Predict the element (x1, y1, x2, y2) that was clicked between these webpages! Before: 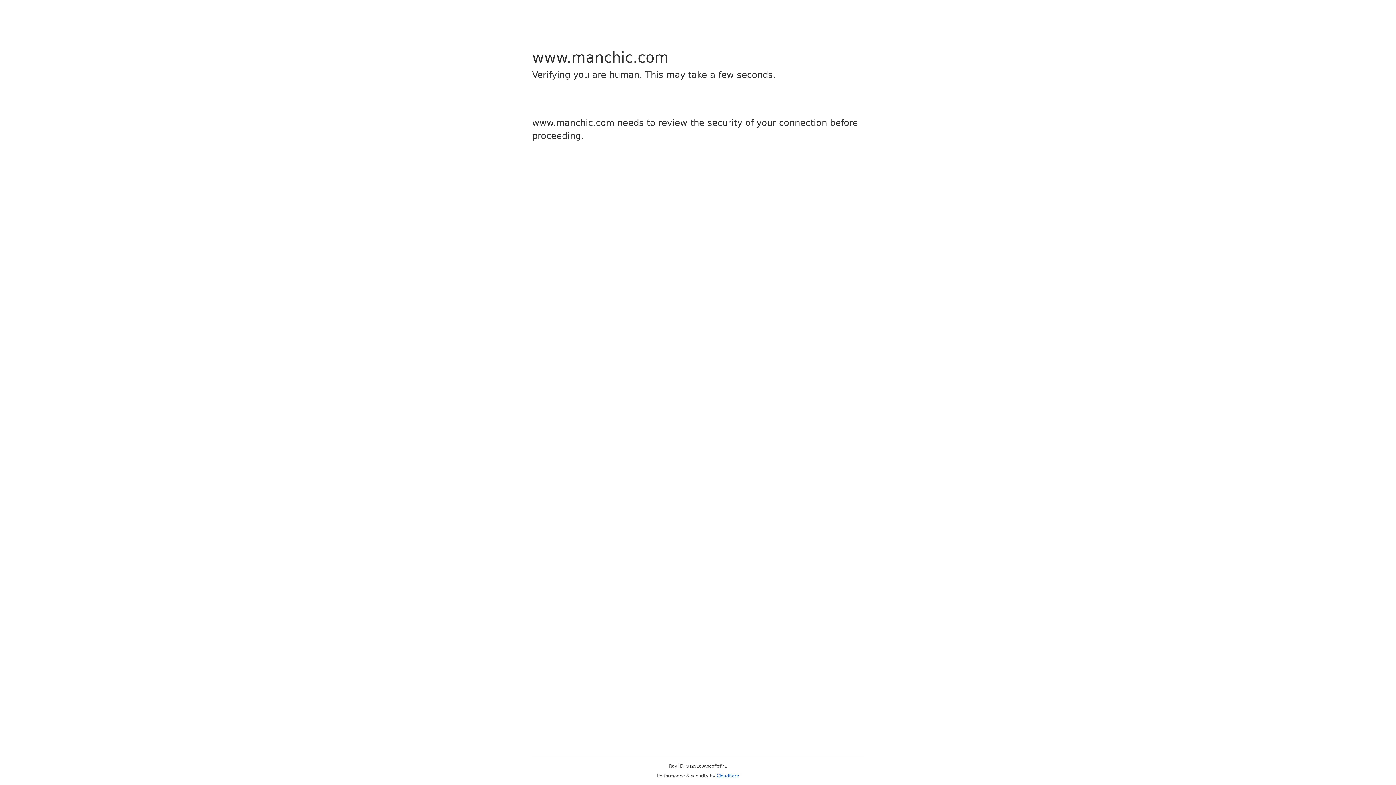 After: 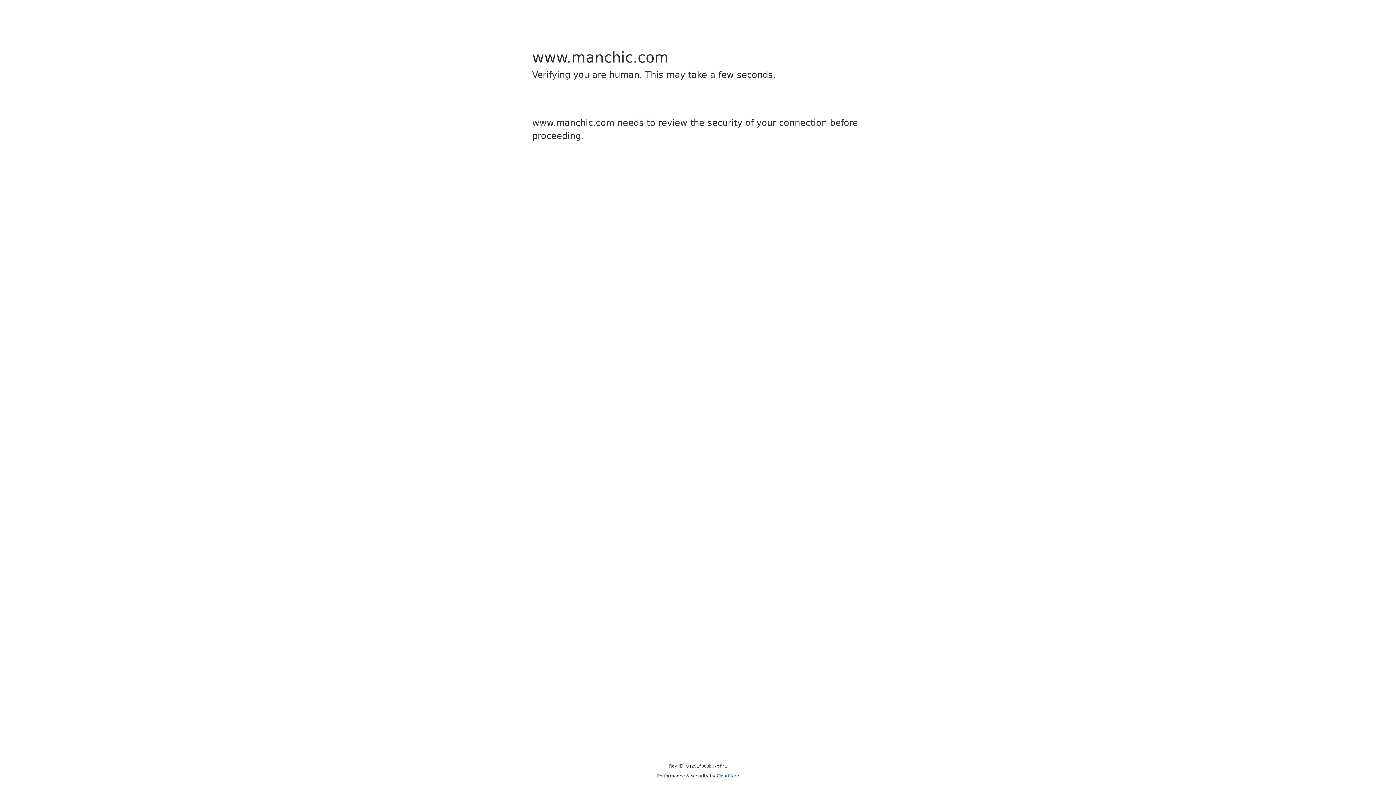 Action: label: Cloudflare bbox: (716, 773, 739, 778)